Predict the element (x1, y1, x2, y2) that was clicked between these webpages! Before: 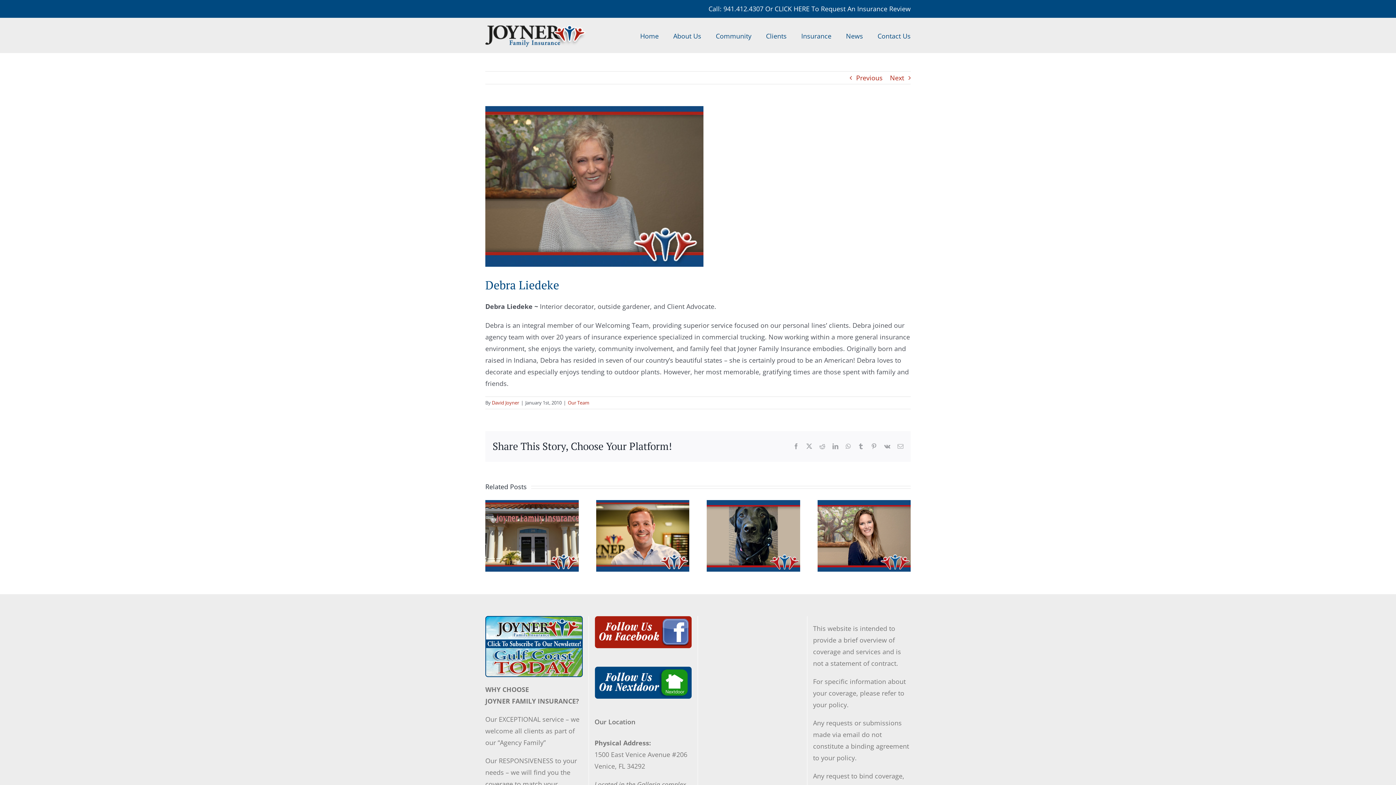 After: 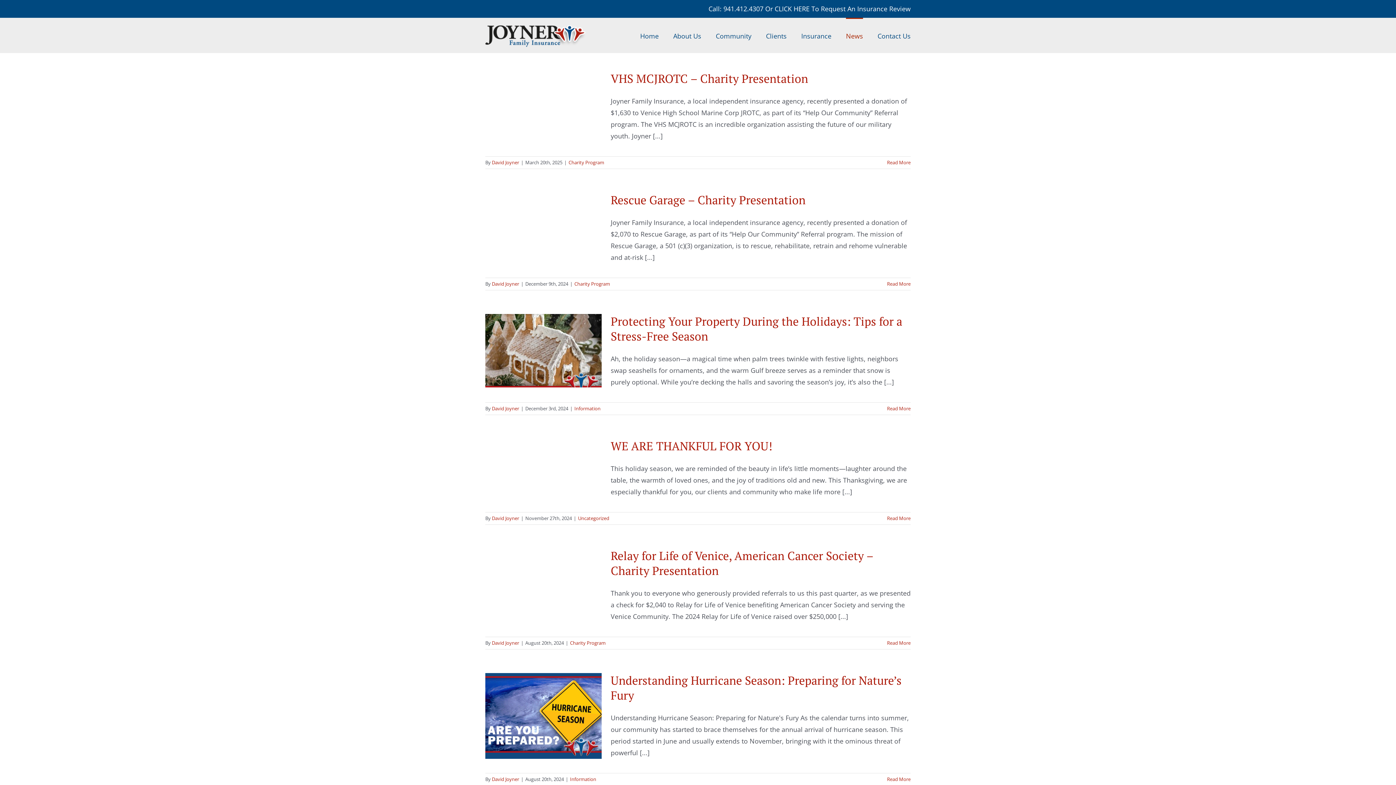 Action: bbox: (846, 17, 863, 52) label: News